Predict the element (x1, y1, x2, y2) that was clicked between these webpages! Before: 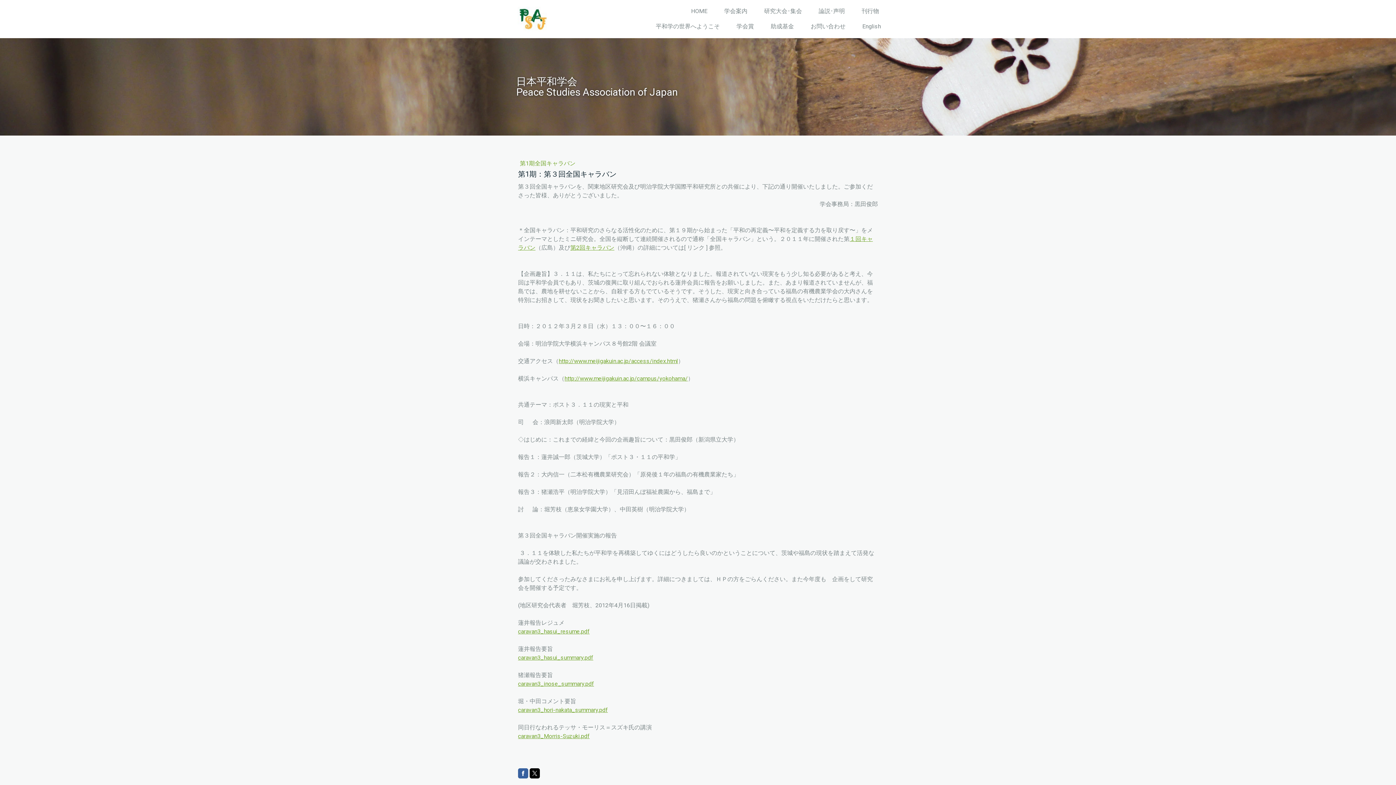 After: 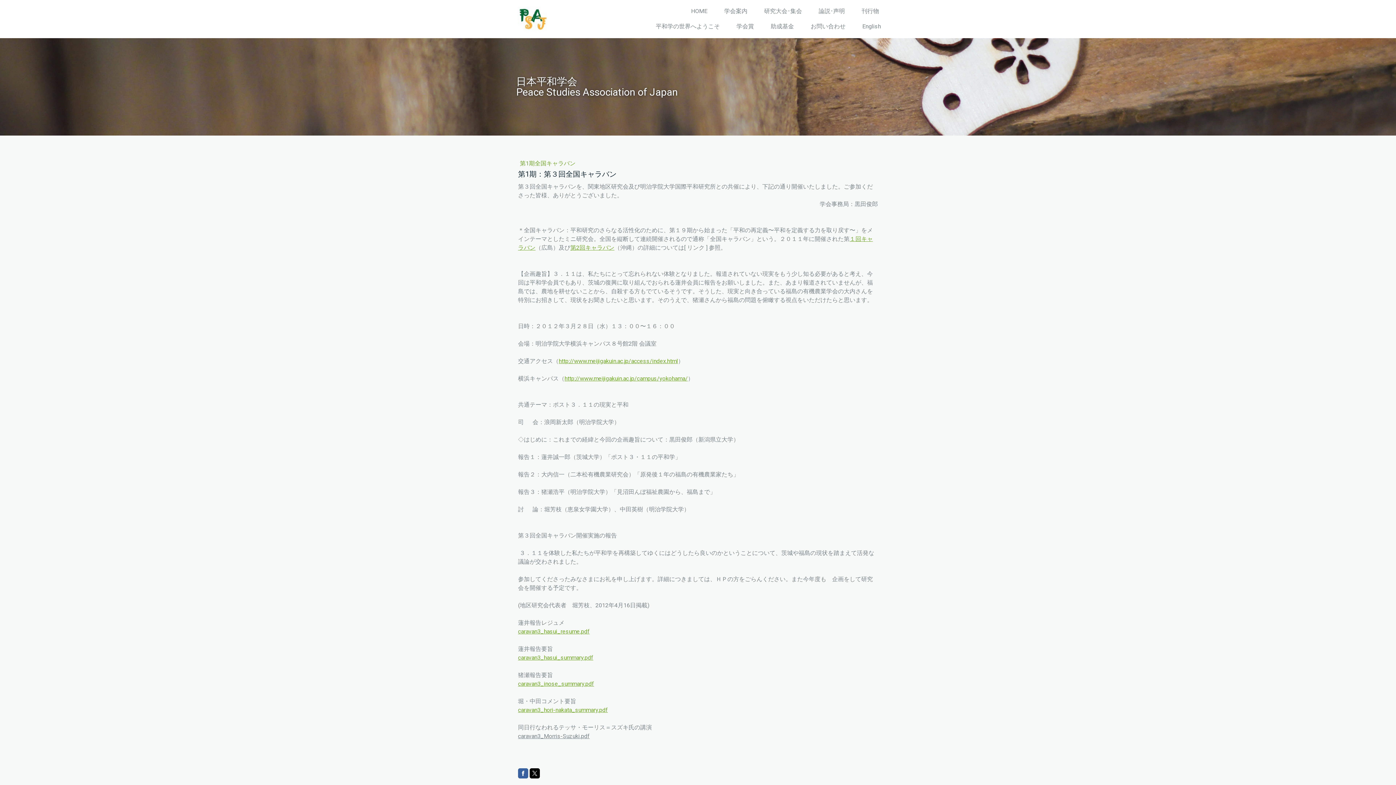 Action: bbox: (518, 733, 589, 740) label: caravan3_Morris-Suzuki.pdf